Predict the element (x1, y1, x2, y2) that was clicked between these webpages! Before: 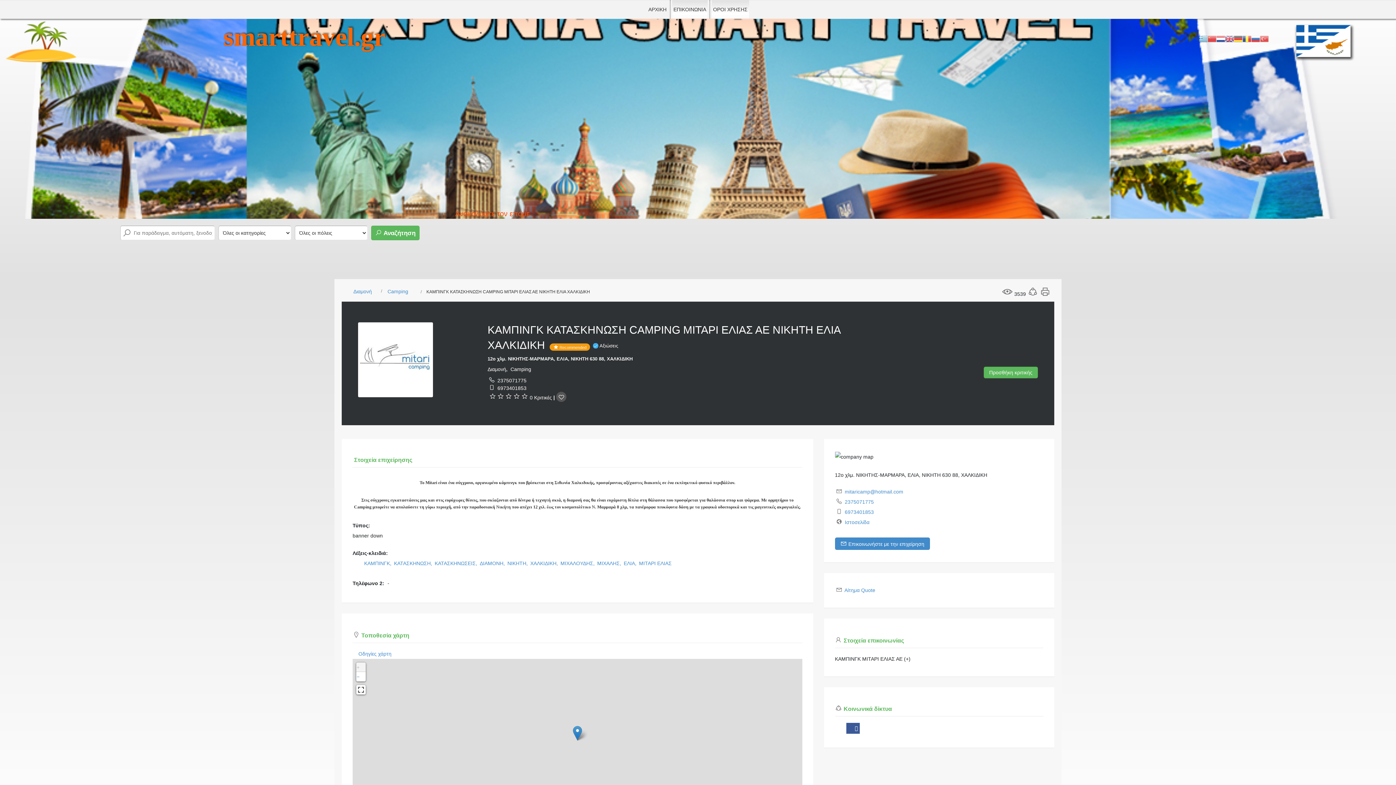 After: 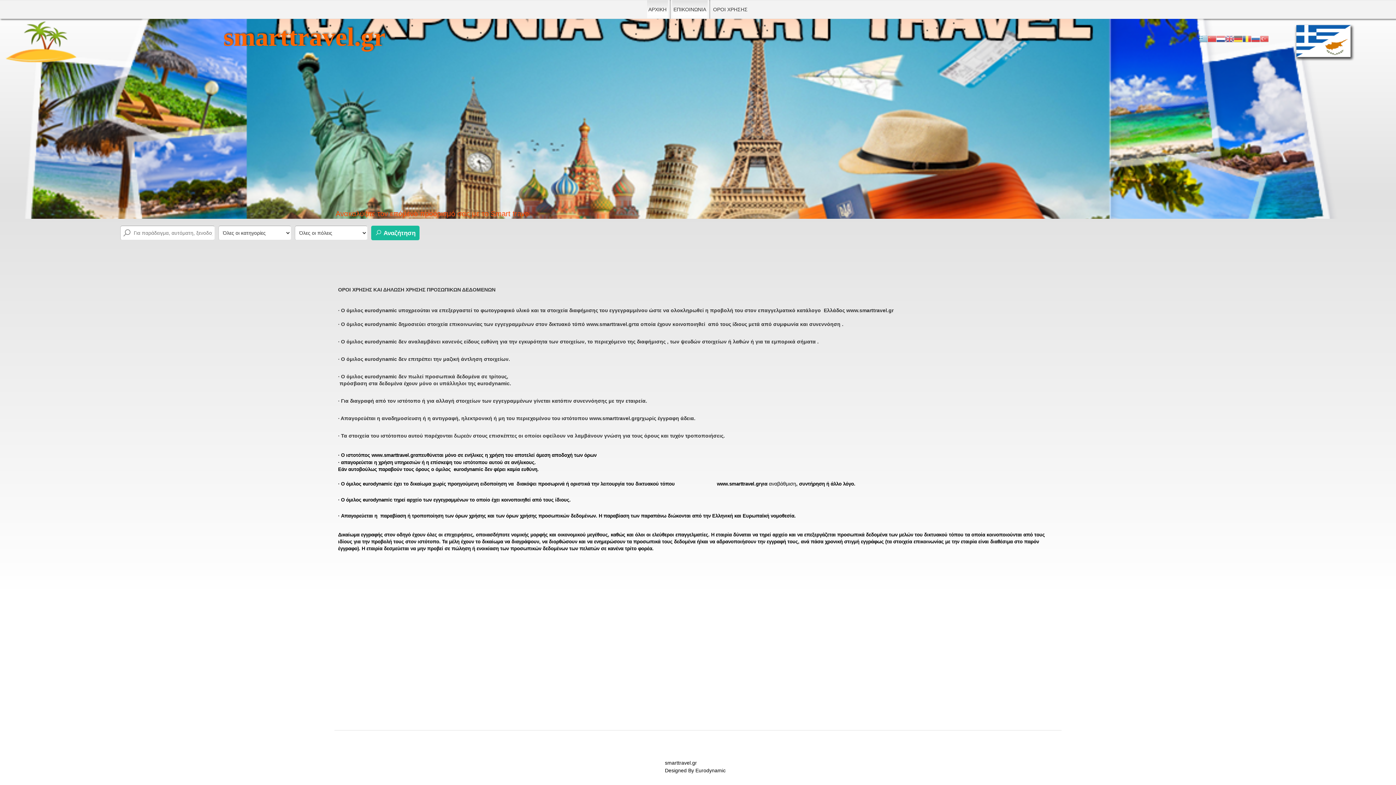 Action: bbox: (711, 0, 749, 18) label: ΟΡΟΙ ΧΡΗΣΗΣ